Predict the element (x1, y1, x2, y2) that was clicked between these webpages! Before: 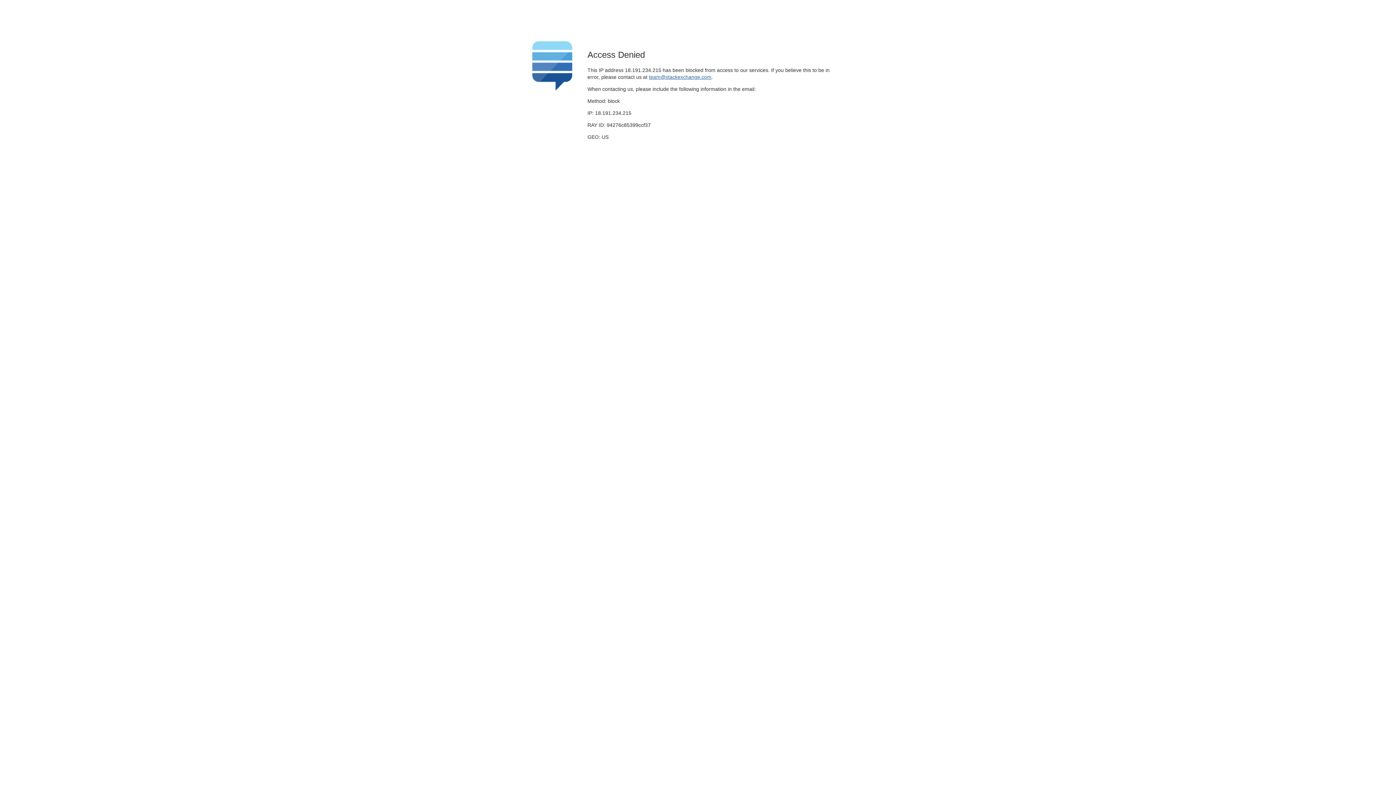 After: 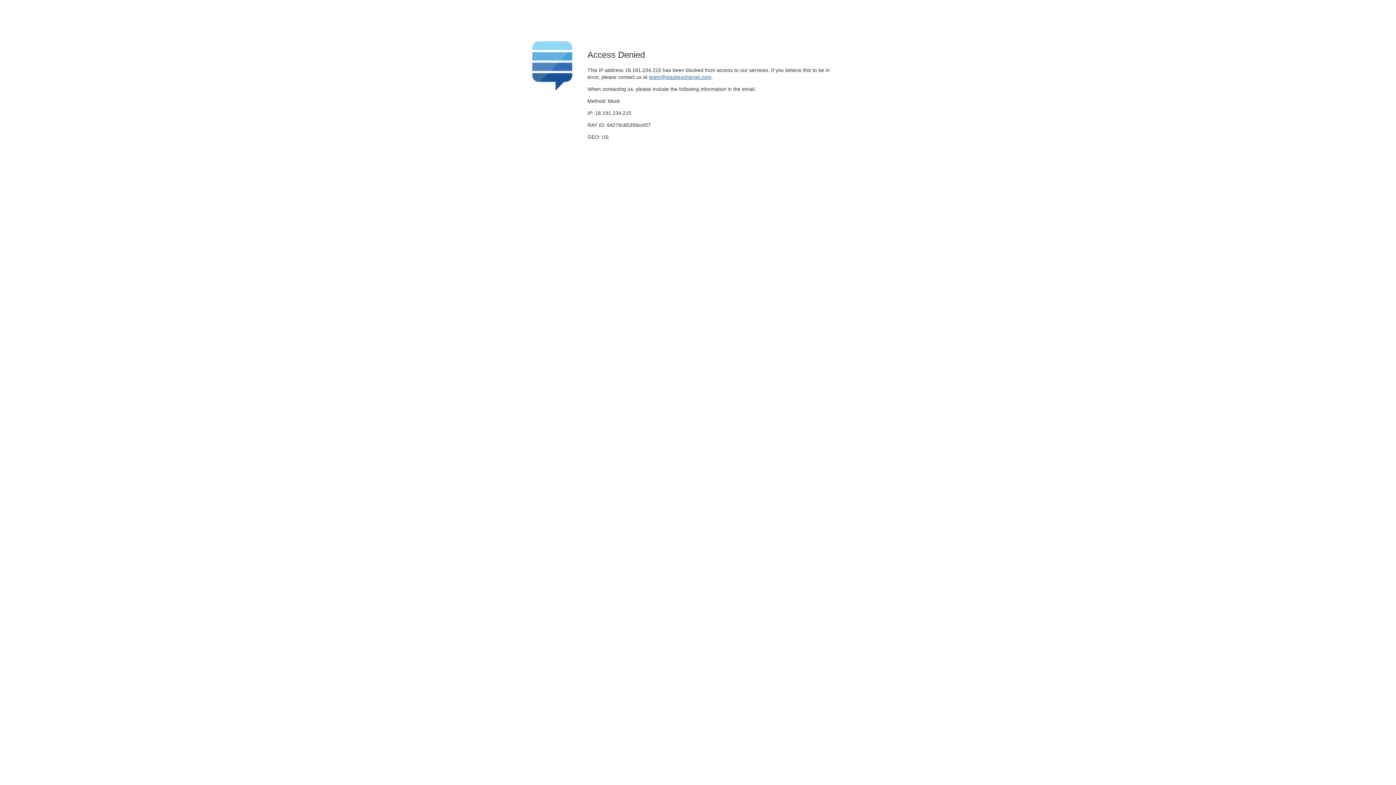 Action: bbox: (649, 74, 711, 79) label: team@stackexchange.com